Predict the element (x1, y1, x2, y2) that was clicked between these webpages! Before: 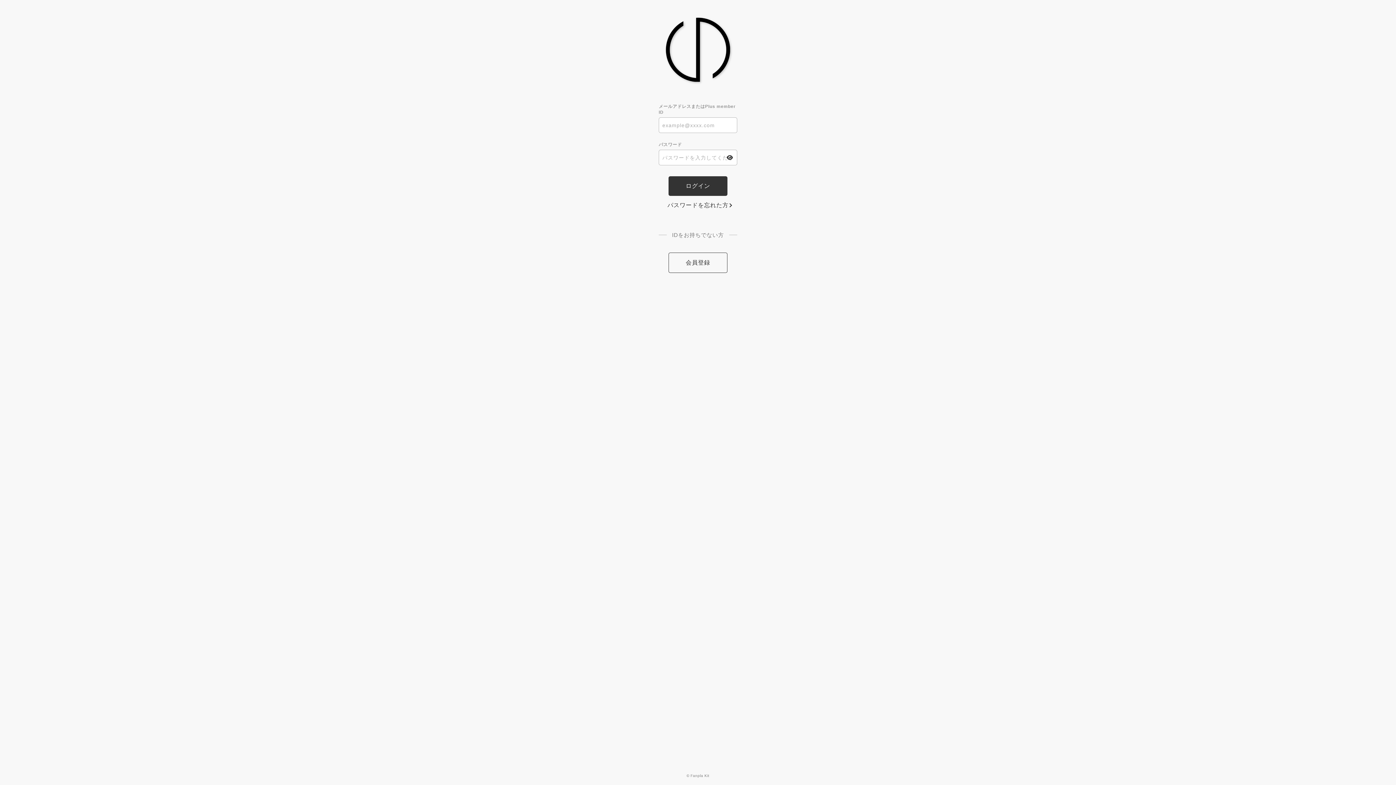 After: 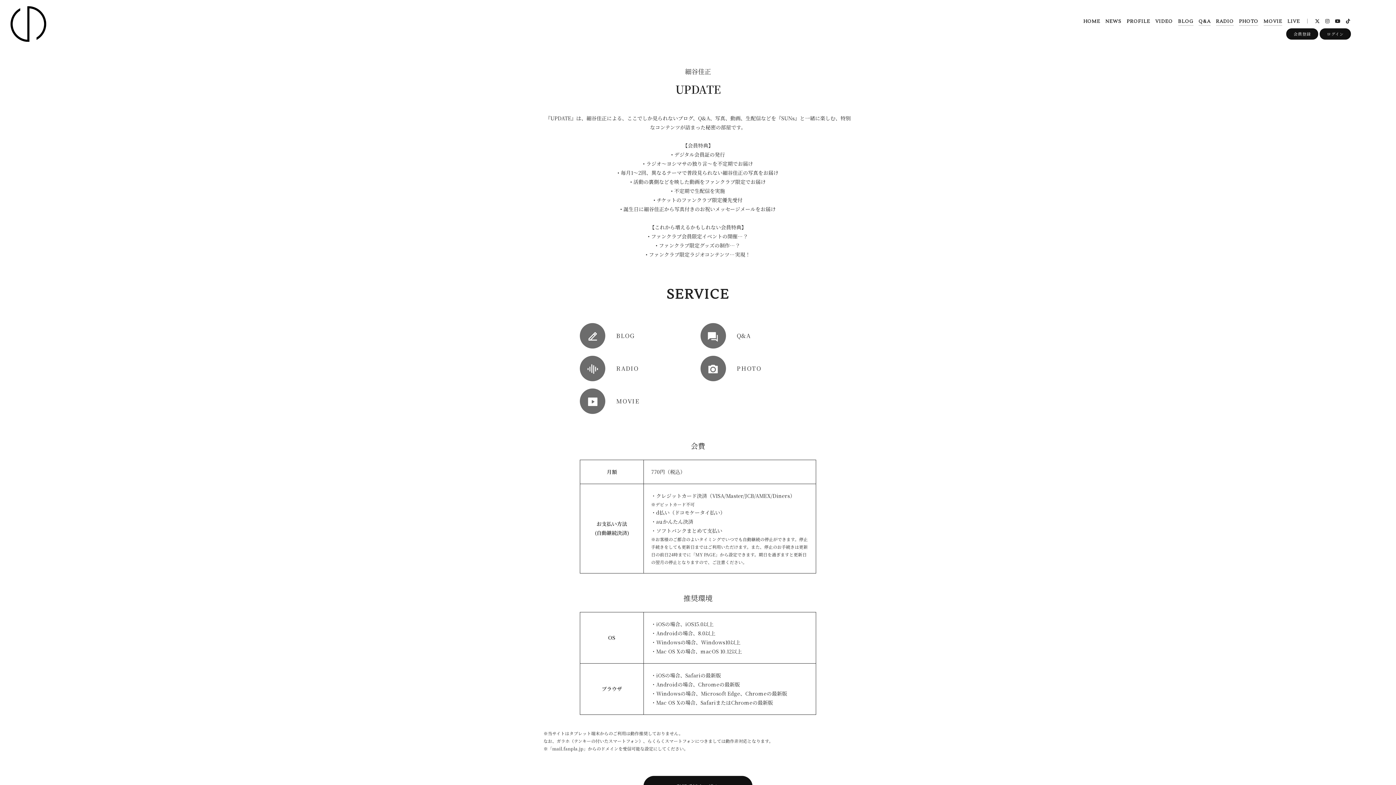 Action: bbox: (668, 252, 727, 272) label: 会員登録